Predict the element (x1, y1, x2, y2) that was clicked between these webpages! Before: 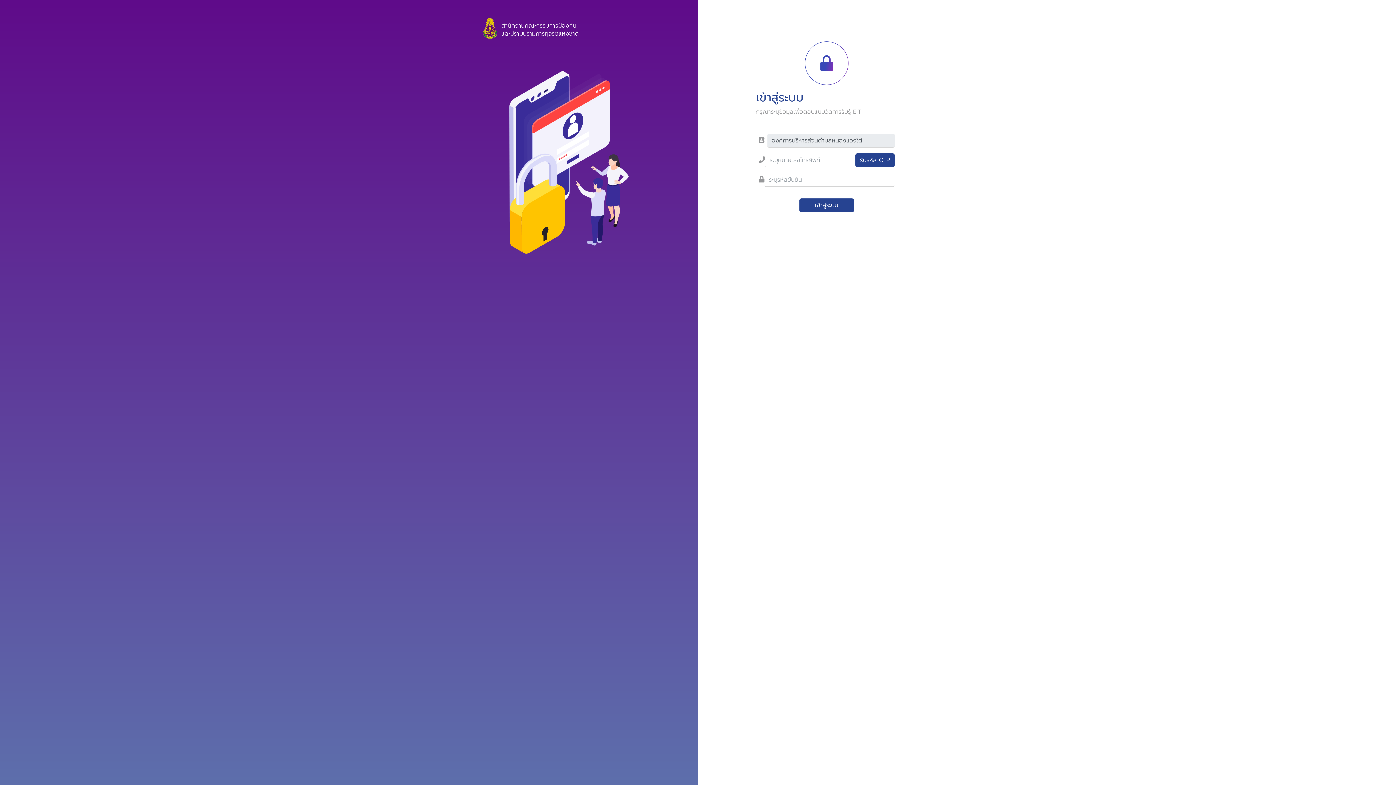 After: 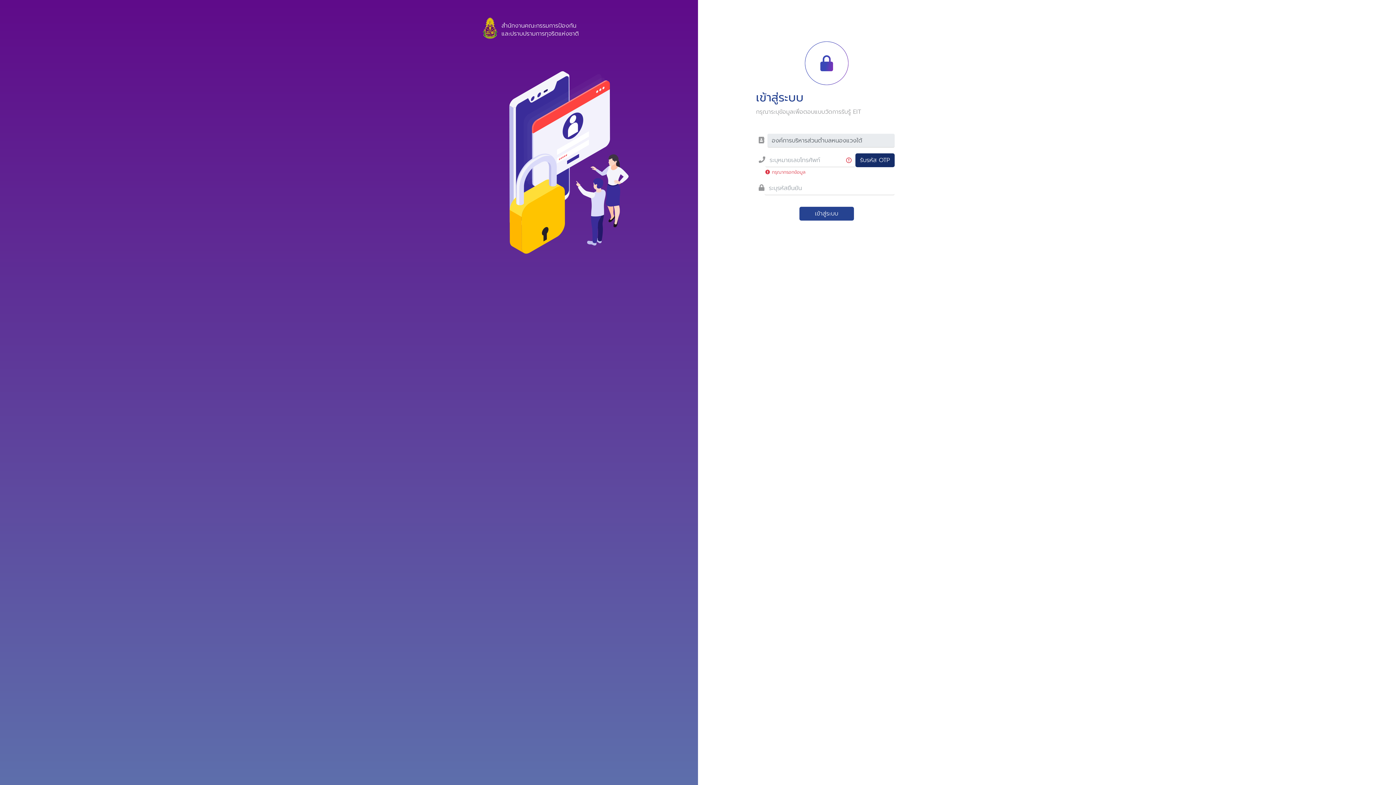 Action: bbox: (855, 153, 894, 167) label: รับรหัส OTP